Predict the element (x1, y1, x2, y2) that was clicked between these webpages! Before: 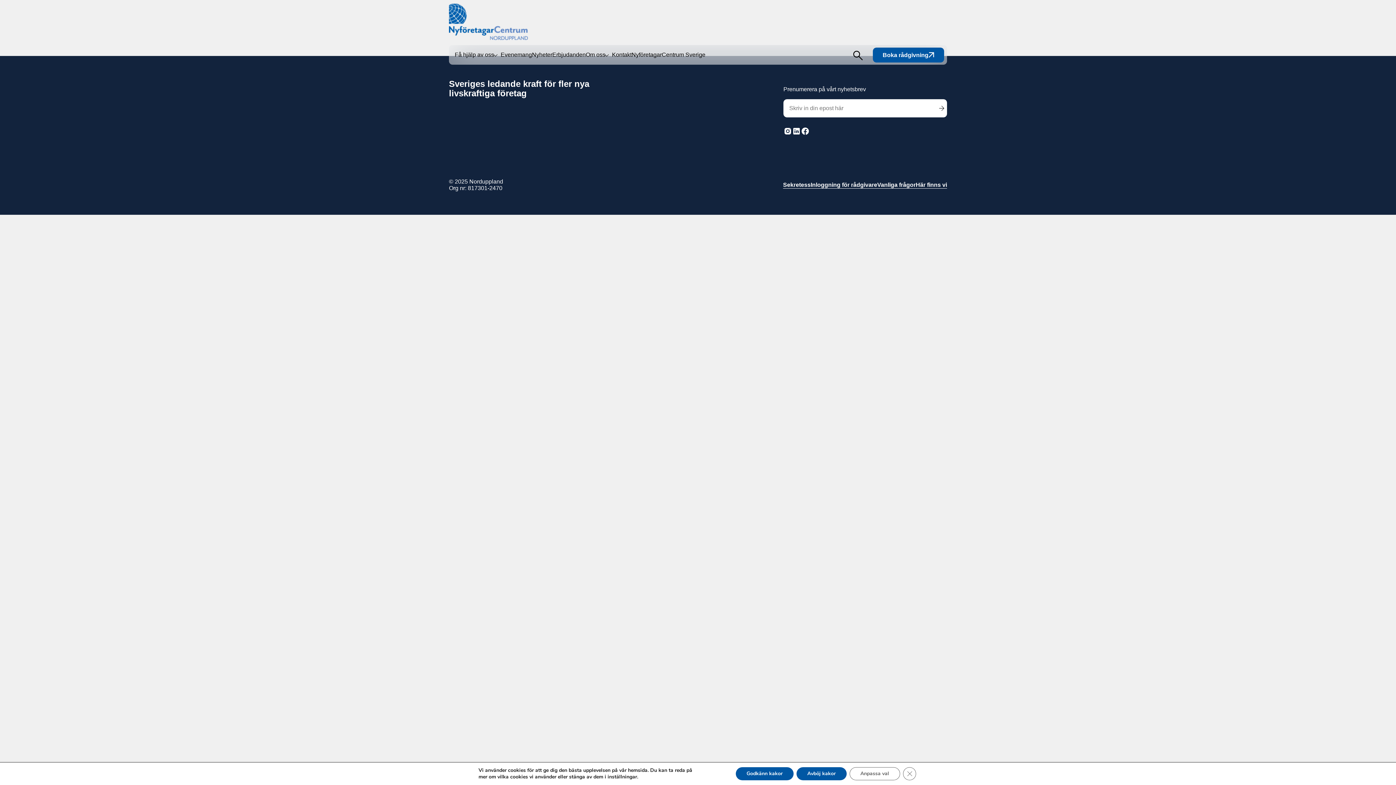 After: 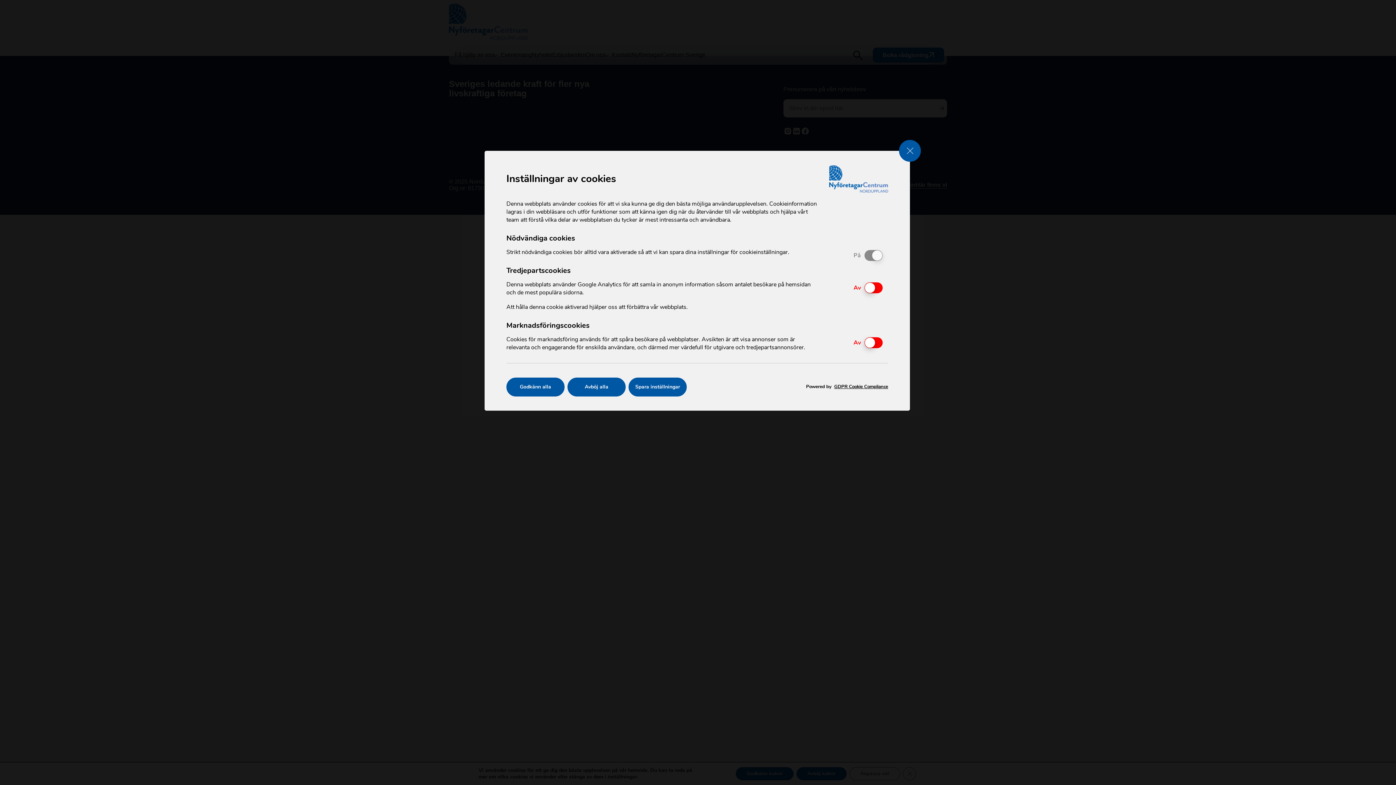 Action: label: inställningar bbox: (607, 774, 637, 780)